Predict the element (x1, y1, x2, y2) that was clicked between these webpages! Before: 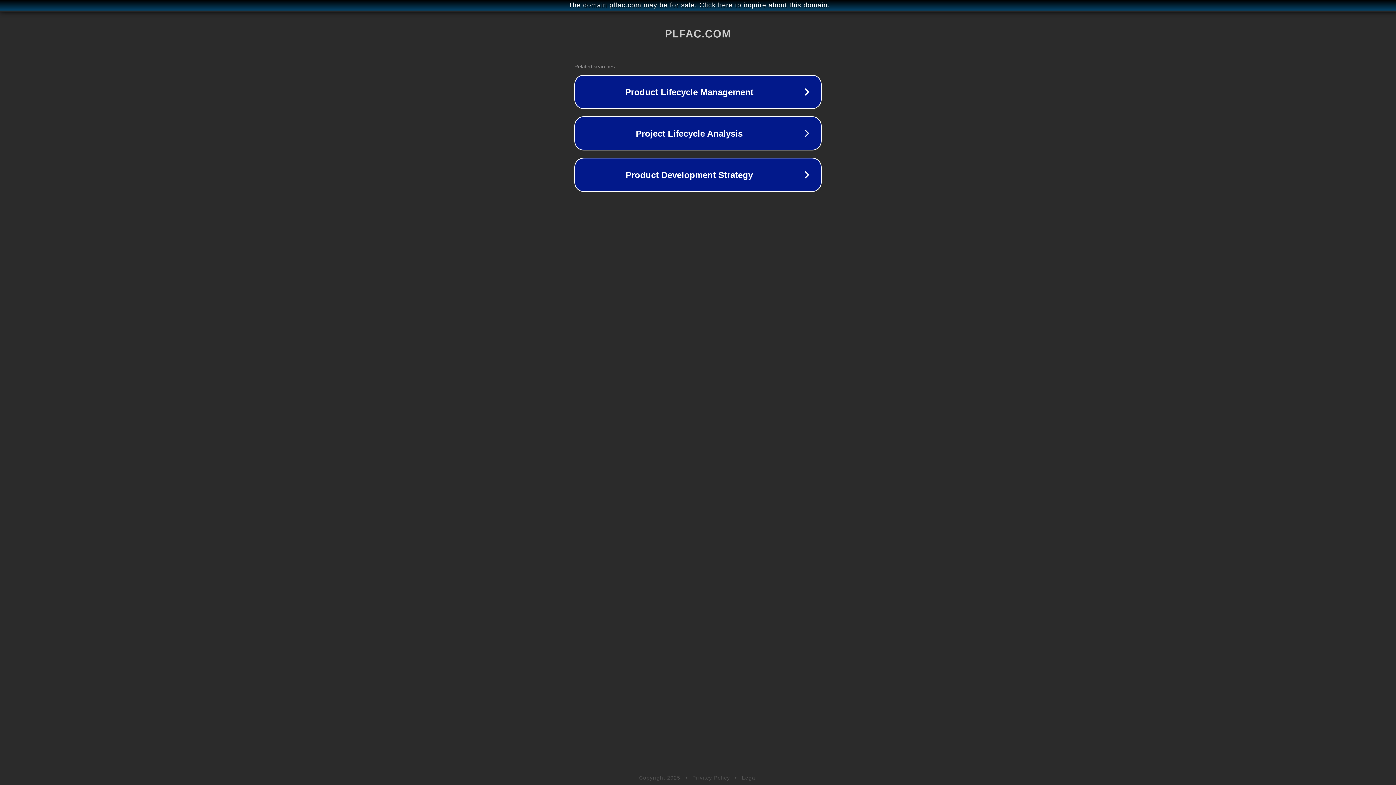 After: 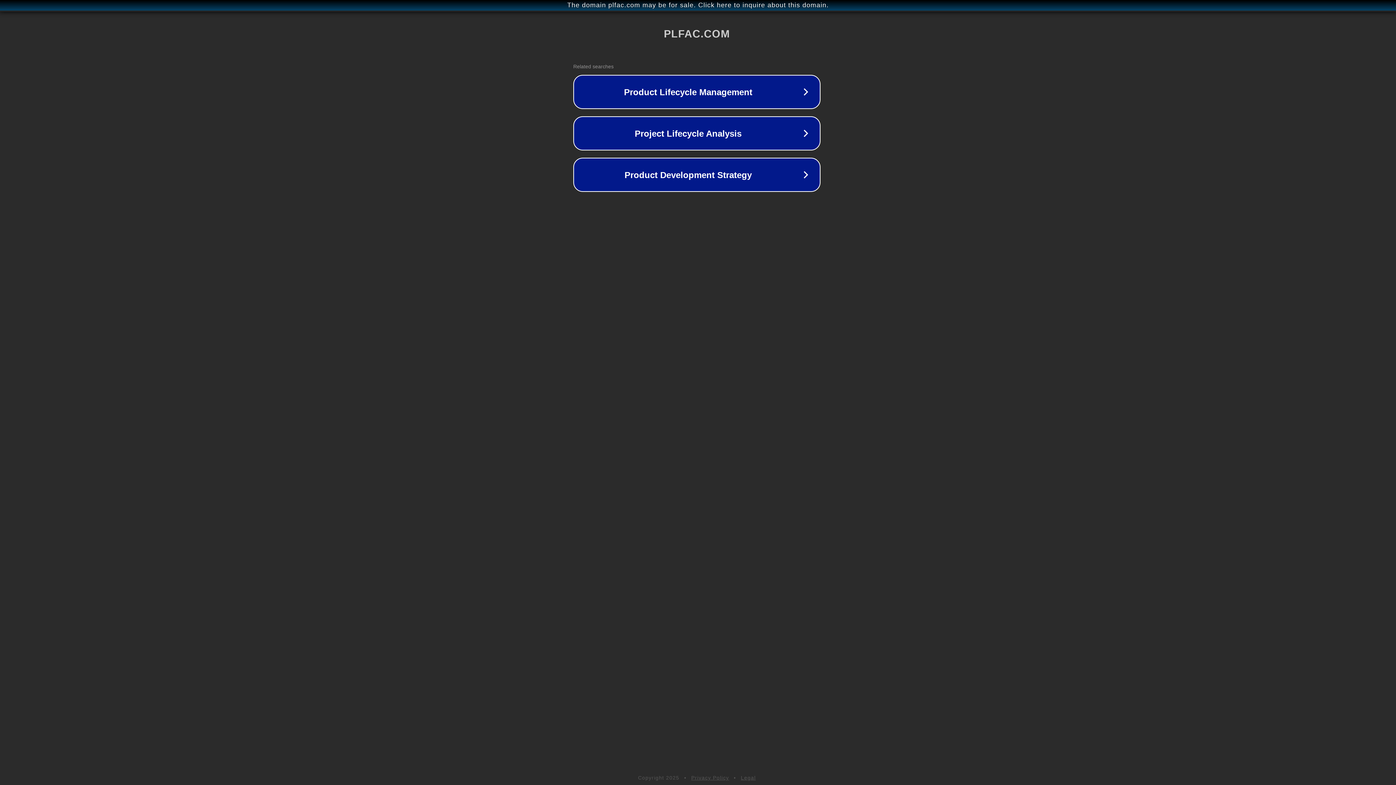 Action: label: The domain plfac.com may be for sale. Click here to inquire about this domain. bbox: (1, 1, 1397, 9)